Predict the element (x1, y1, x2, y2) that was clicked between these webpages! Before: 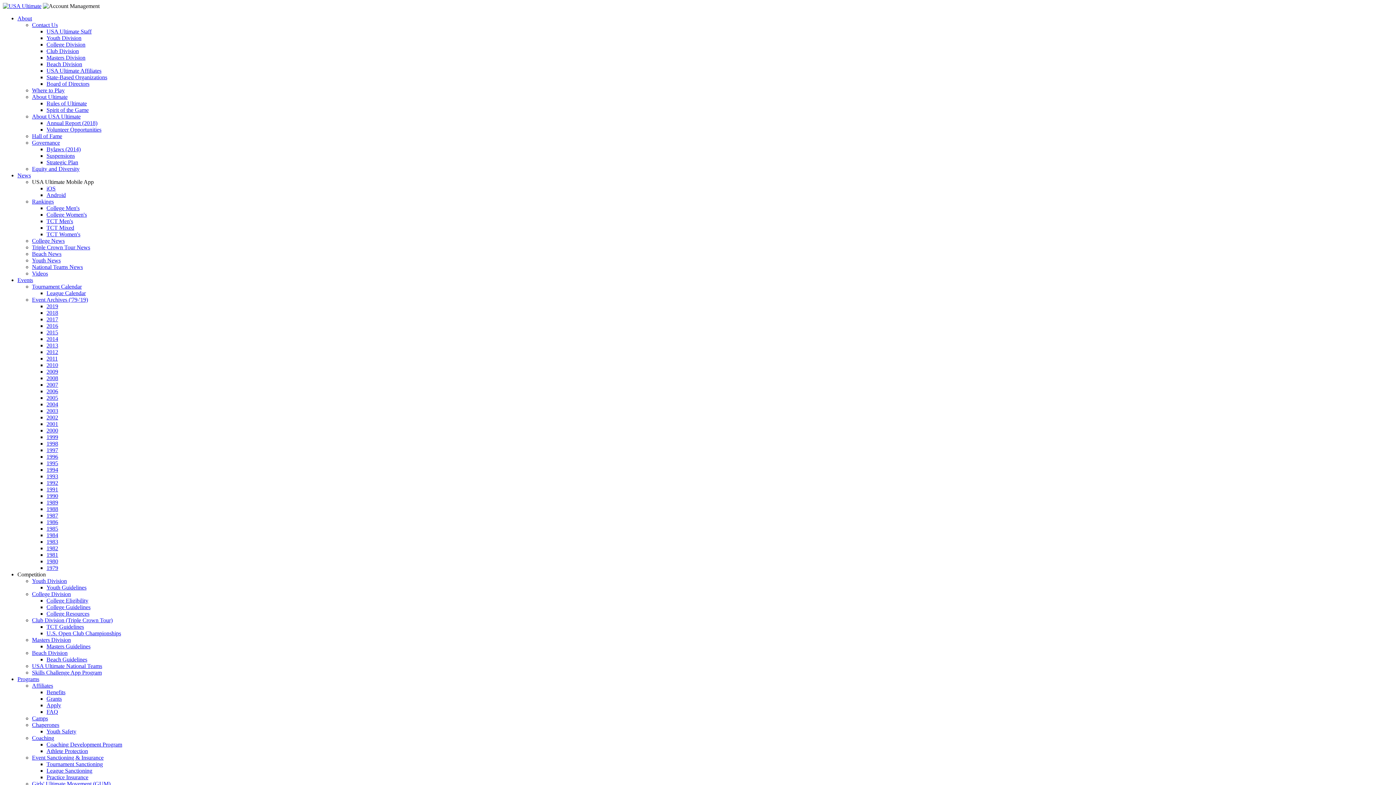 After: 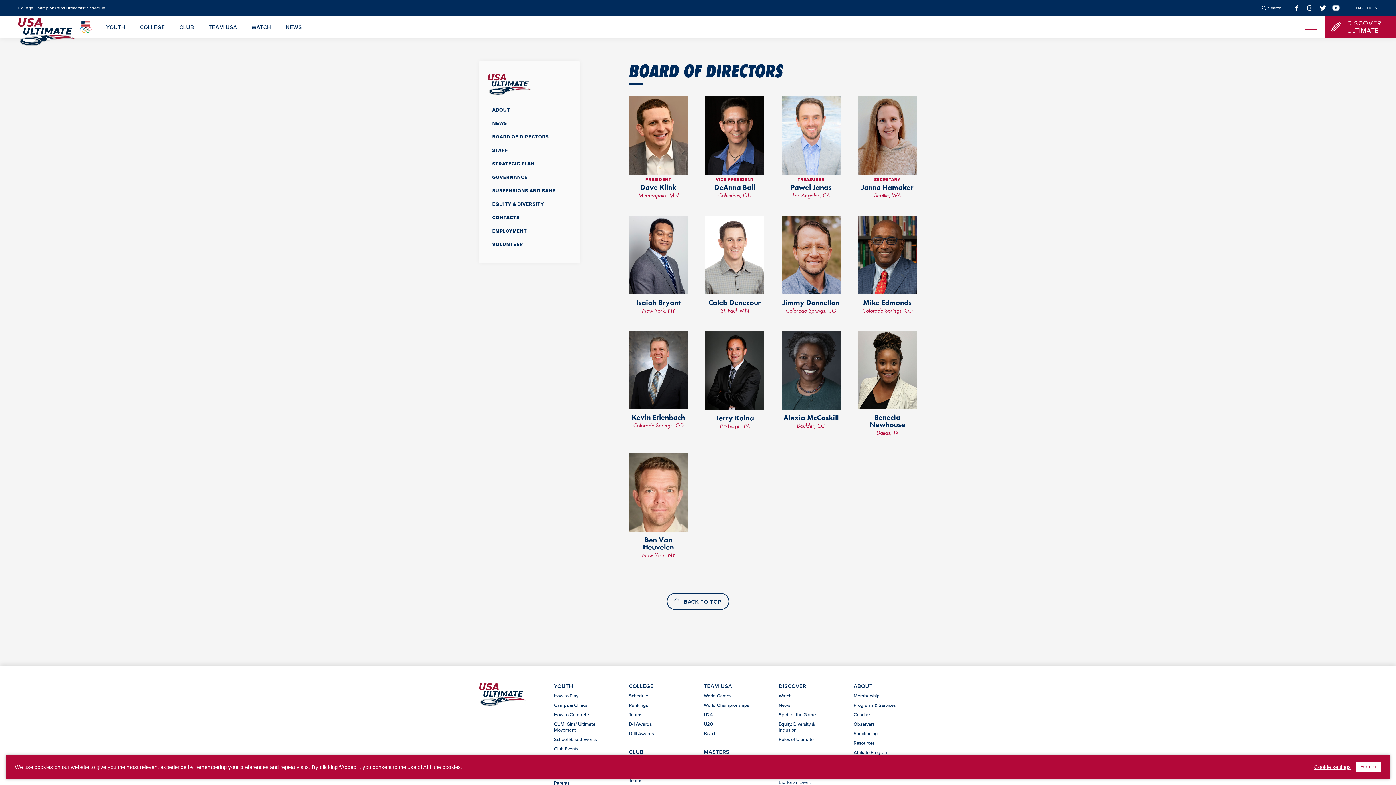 Action: bbox: (46, 80, 89, 86) label: Board of Directors